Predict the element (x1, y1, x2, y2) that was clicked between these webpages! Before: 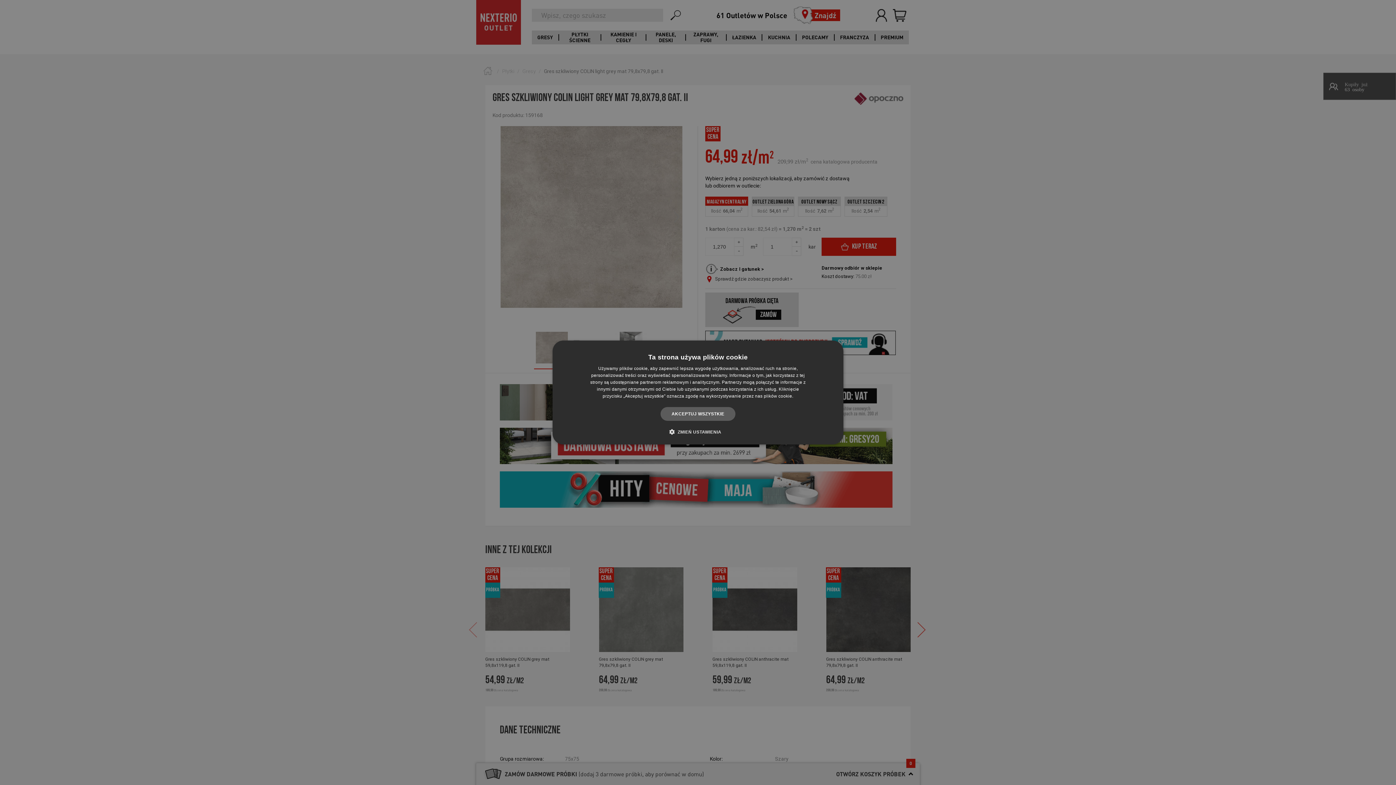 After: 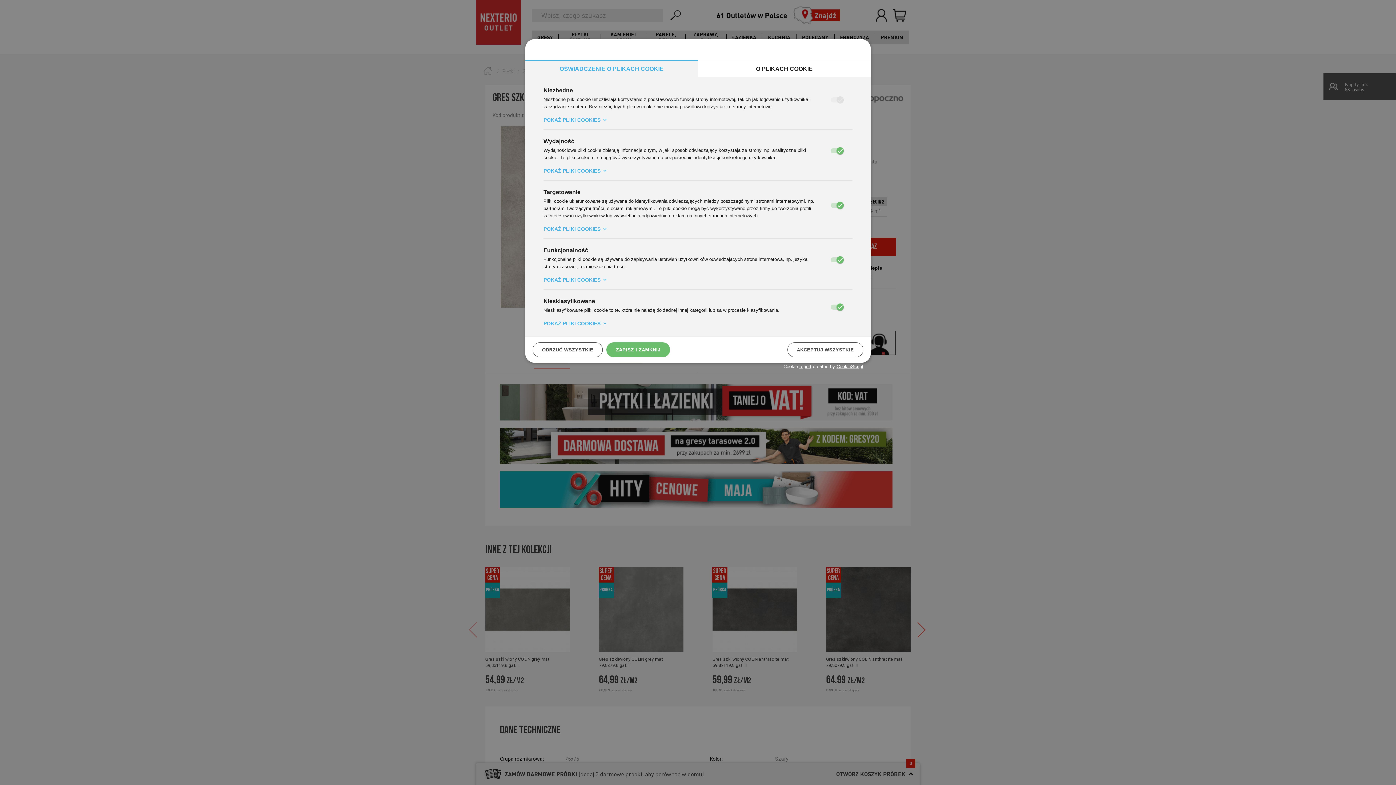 Action: label:  ZMIEŃ USTAWIENIA bbox: (674, 428, 721, 435)